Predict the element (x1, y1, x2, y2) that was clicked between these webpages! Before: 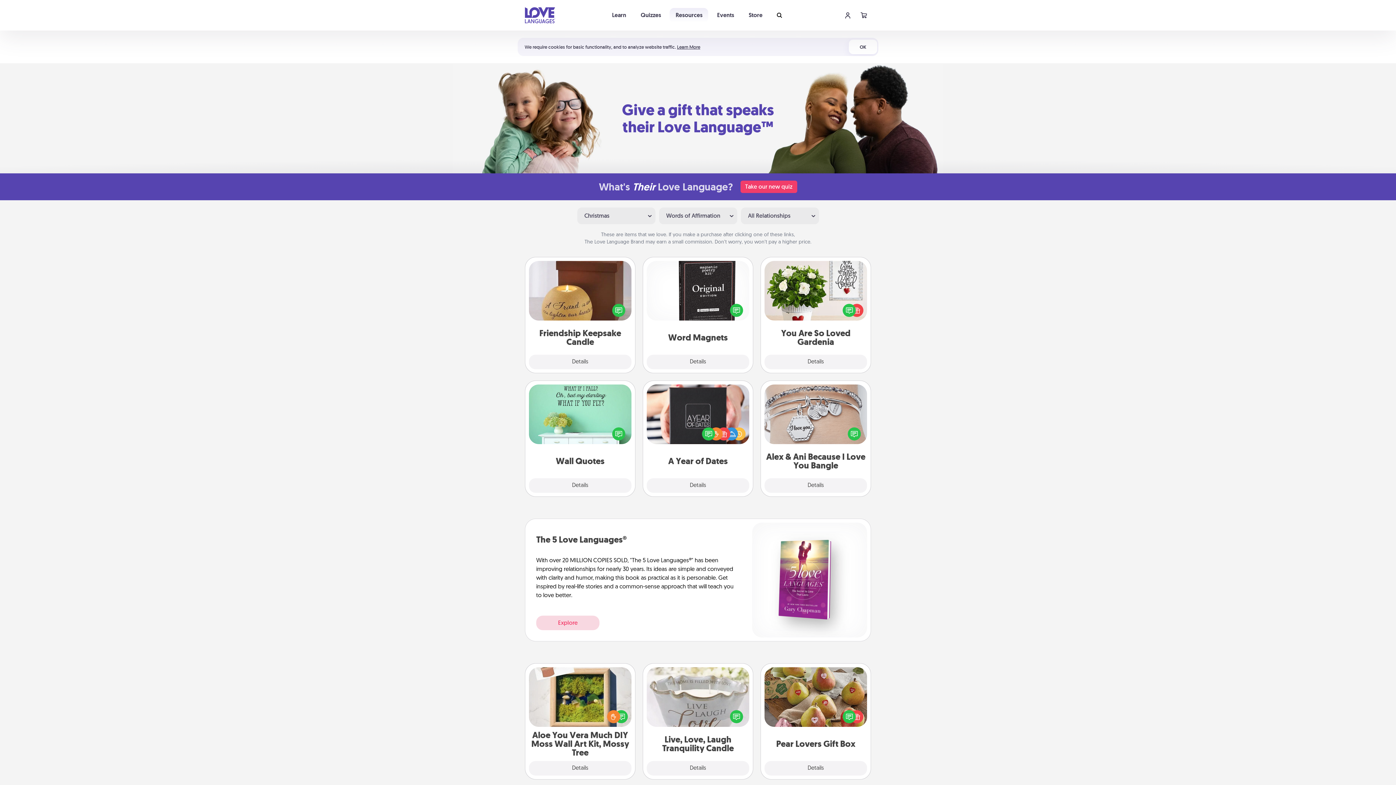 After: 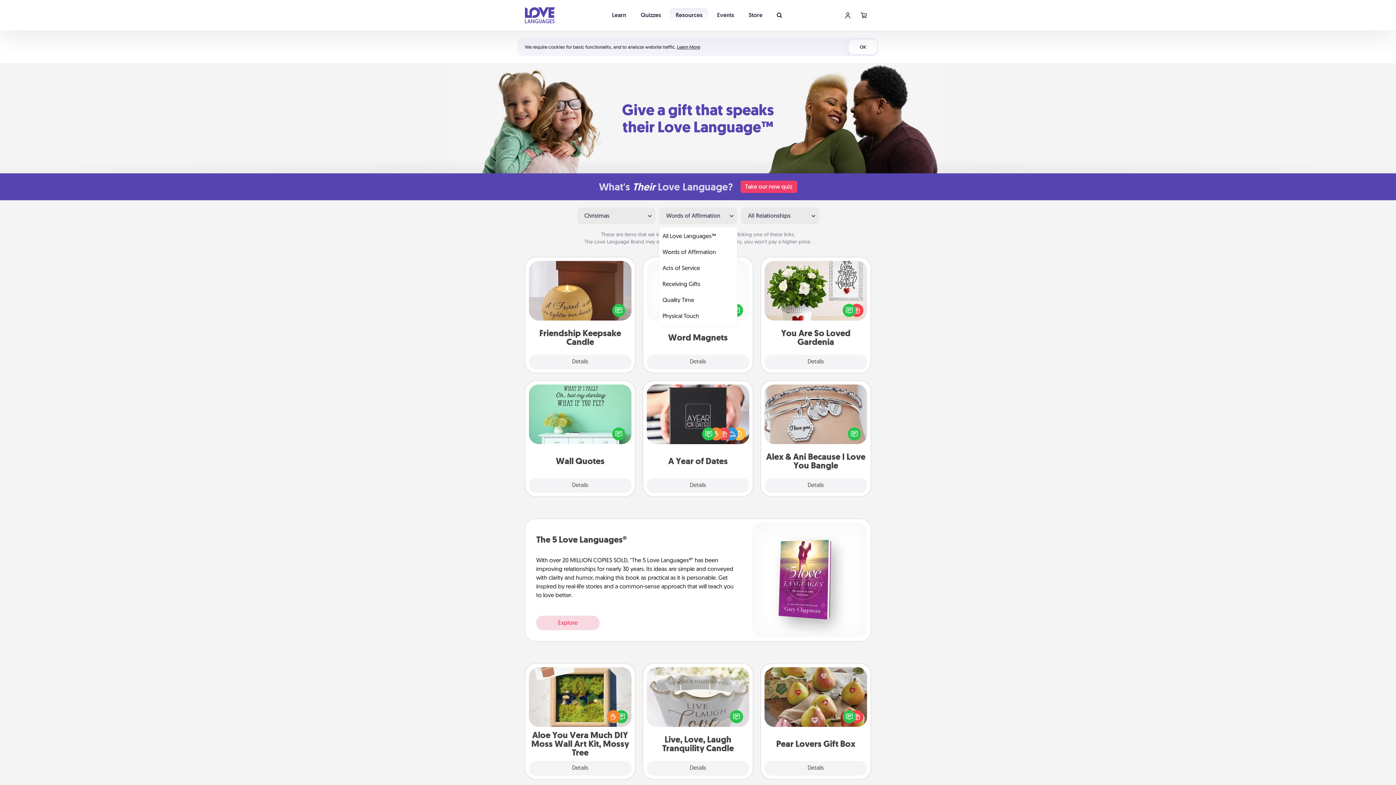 Action: label: Words of Affirmation bbox: (659, 207, 737, 224)